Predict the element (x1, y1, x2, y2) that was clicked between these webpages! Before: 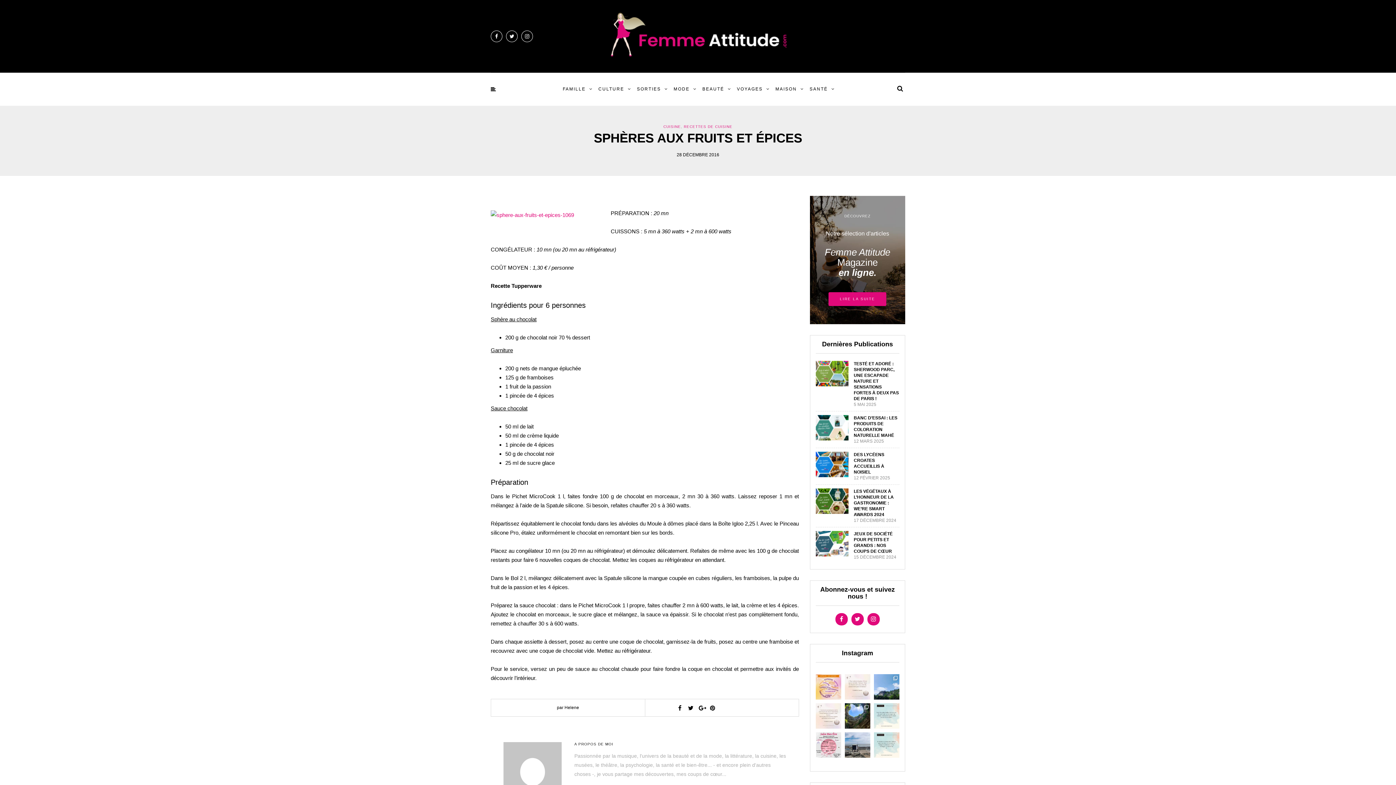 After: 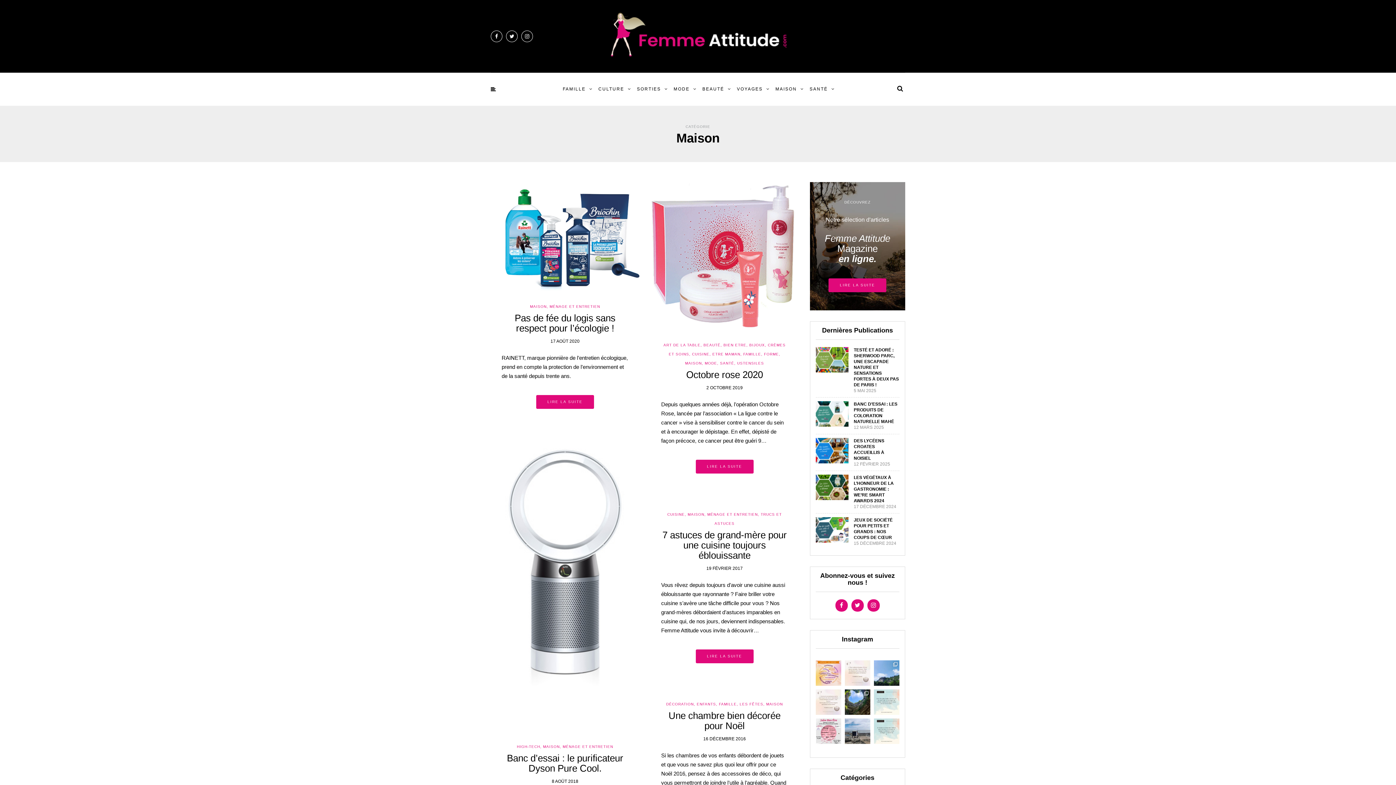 Action: bbox: (773, 84, 806, 94) label: MAISON